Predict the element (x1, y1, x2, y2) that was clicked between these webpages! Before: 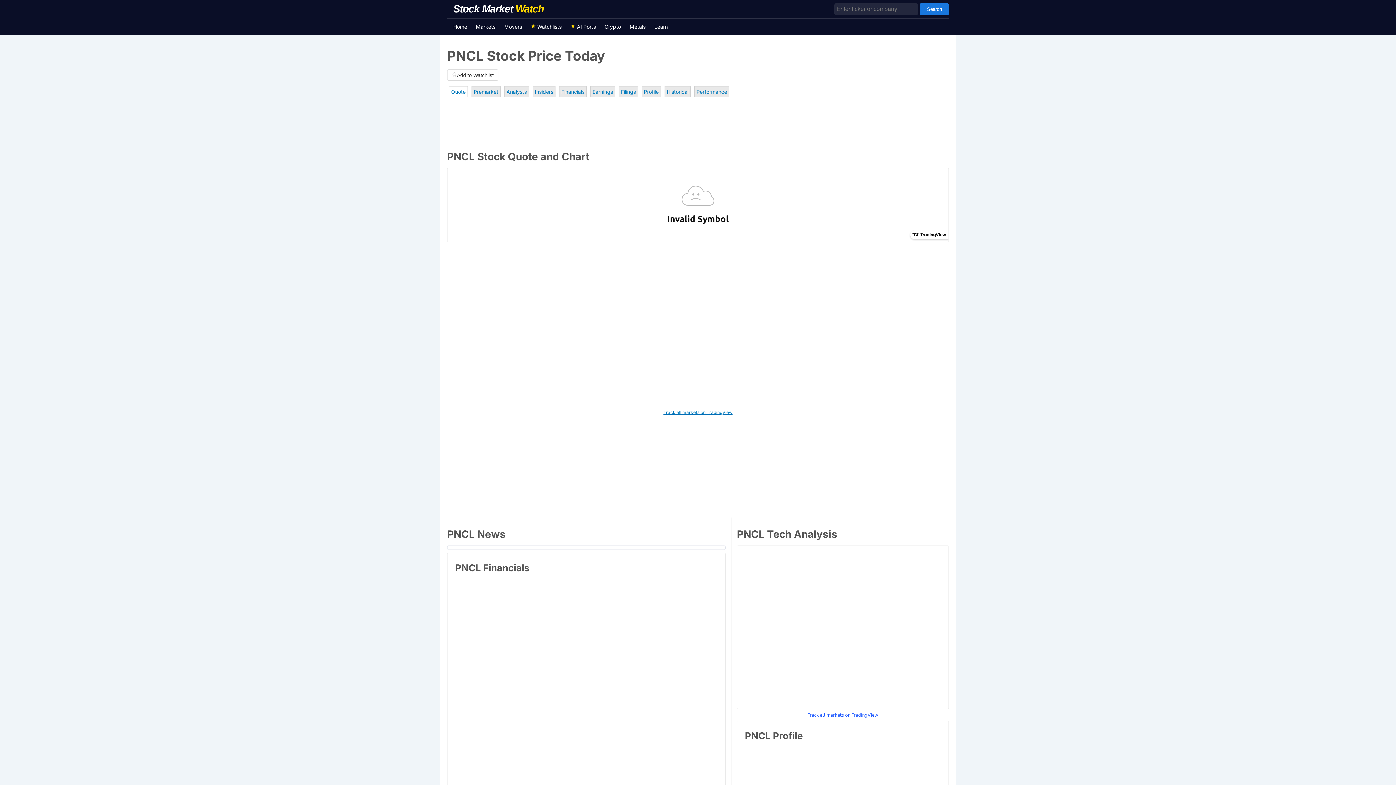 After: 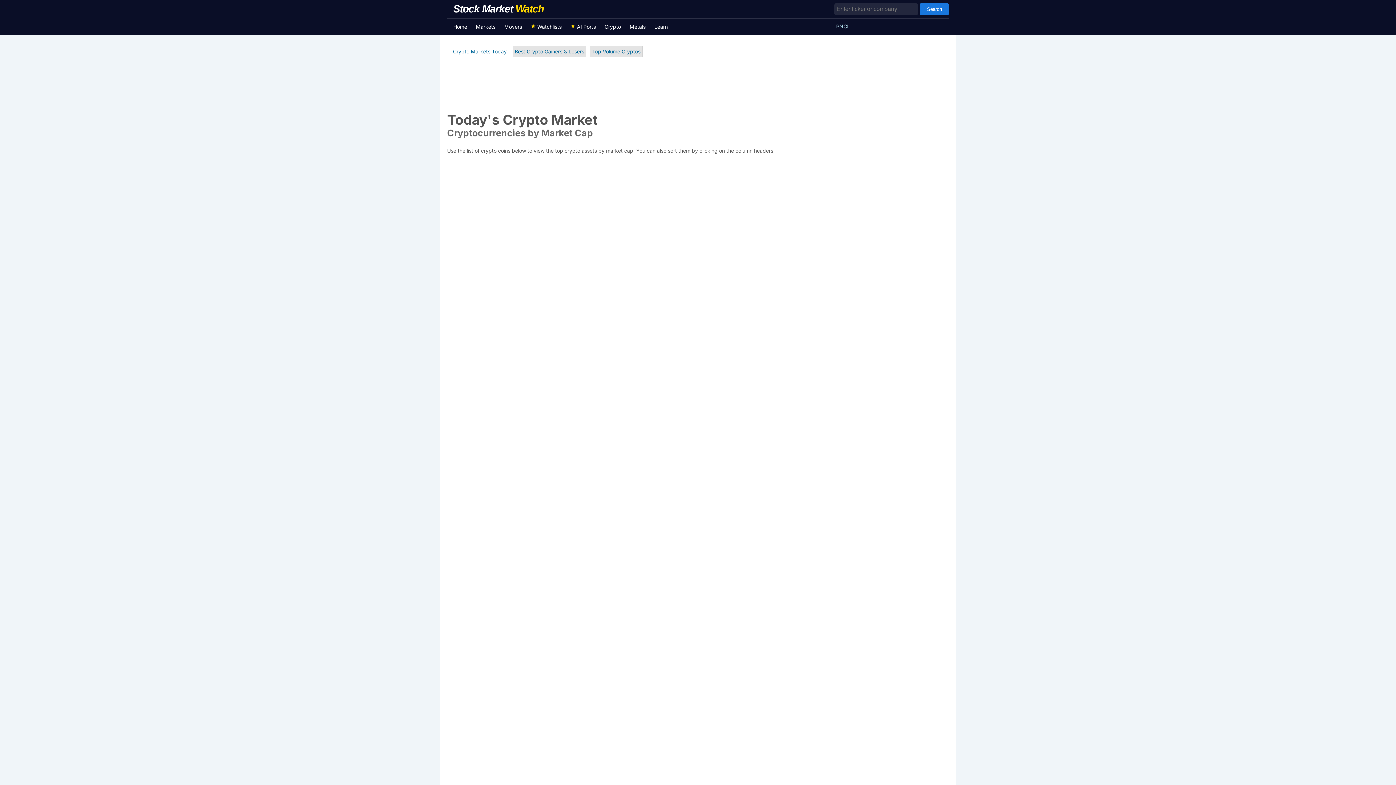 Action: bbox: (600, 18, 625, 34) label: Crypto